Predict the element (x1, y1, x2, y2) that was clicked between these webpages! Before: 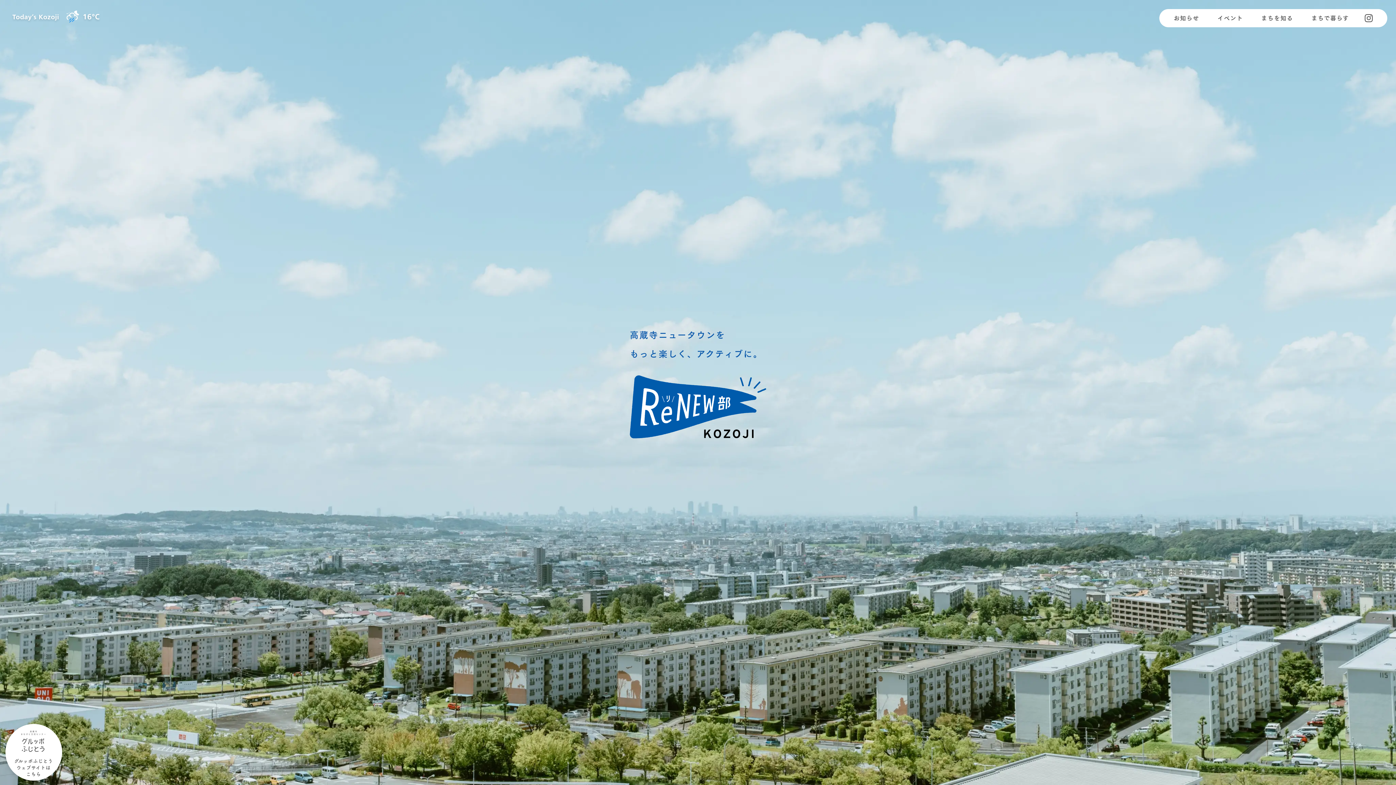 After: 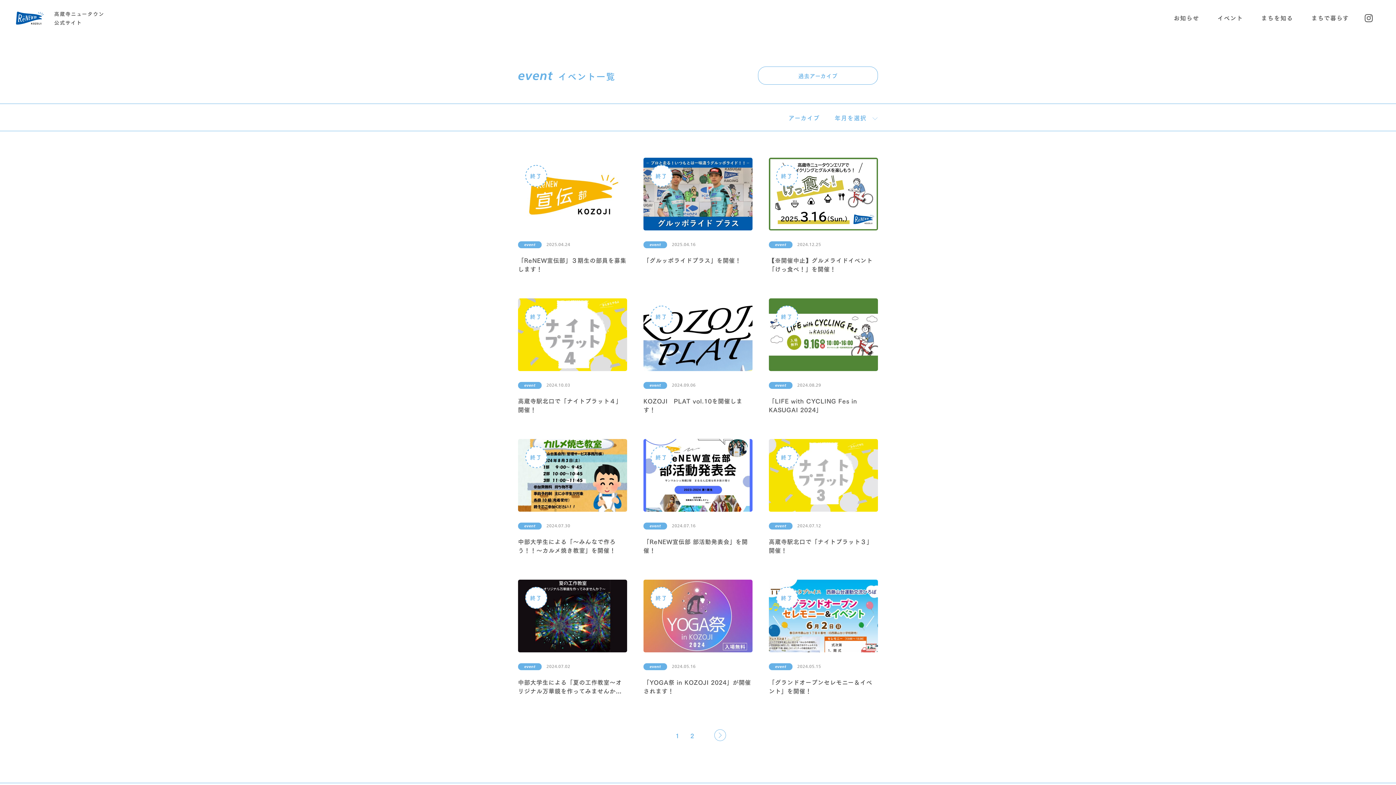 Action: label: イベント bbox: (1208, 9, 1252, 27)